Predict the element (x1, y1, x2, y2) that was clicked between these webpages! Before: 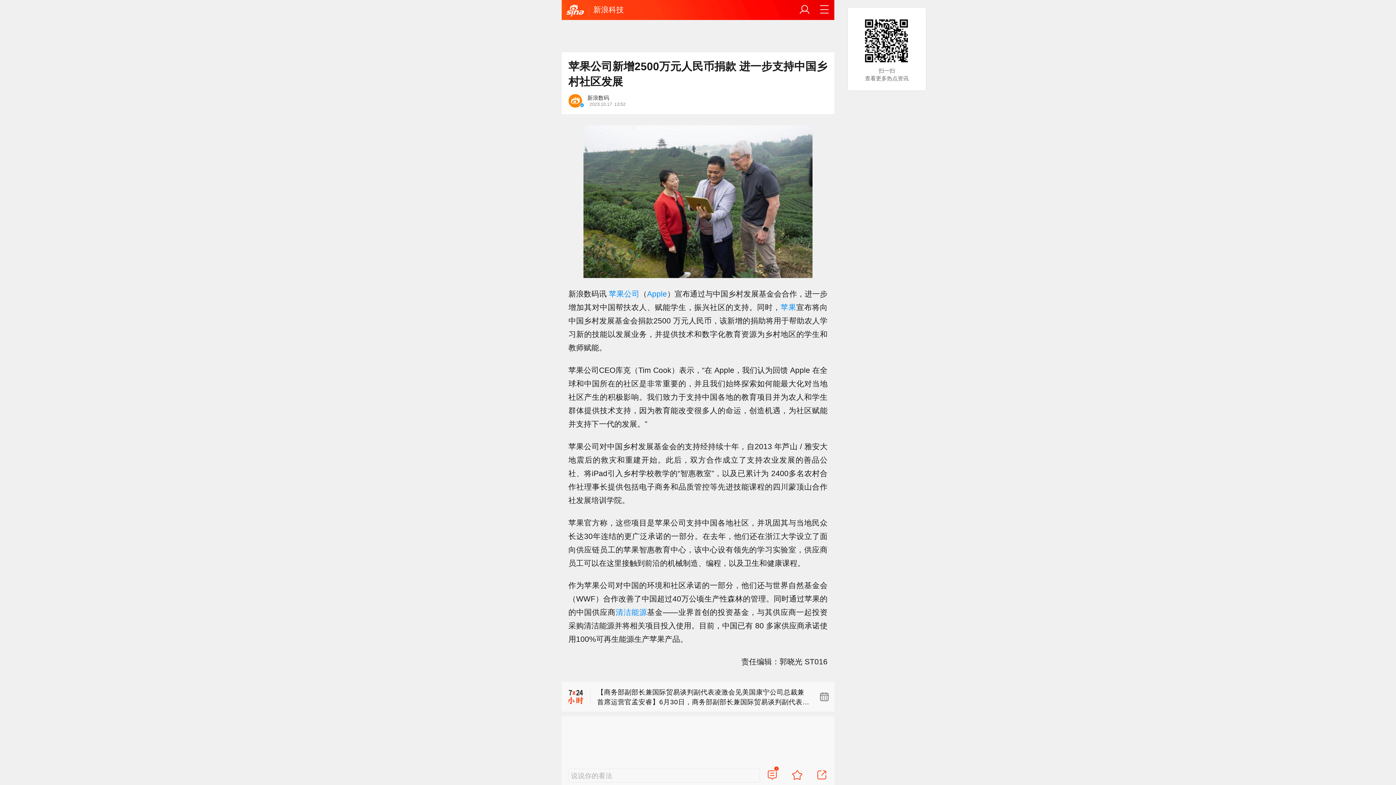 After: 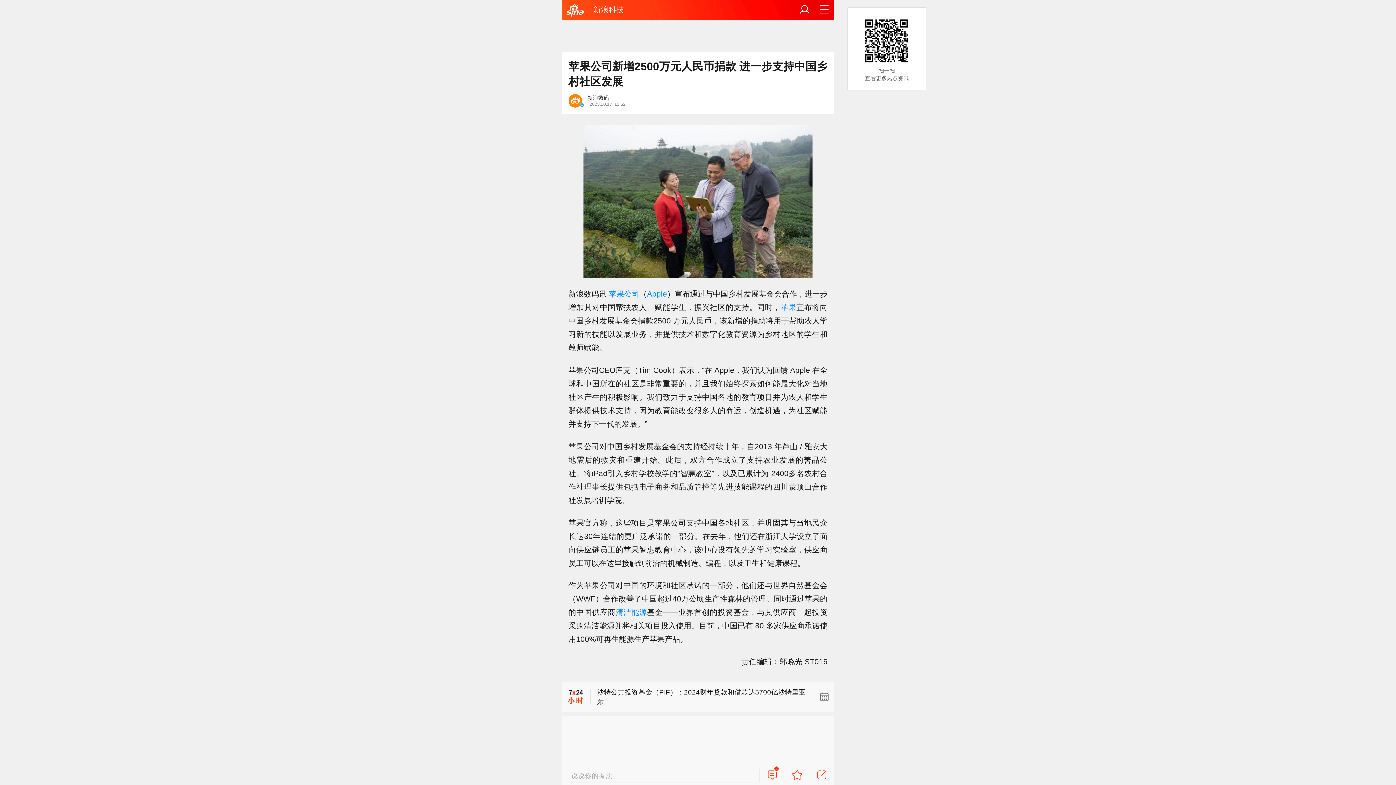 Action: bbox: (780, 303, 796, 311) label: 苹果